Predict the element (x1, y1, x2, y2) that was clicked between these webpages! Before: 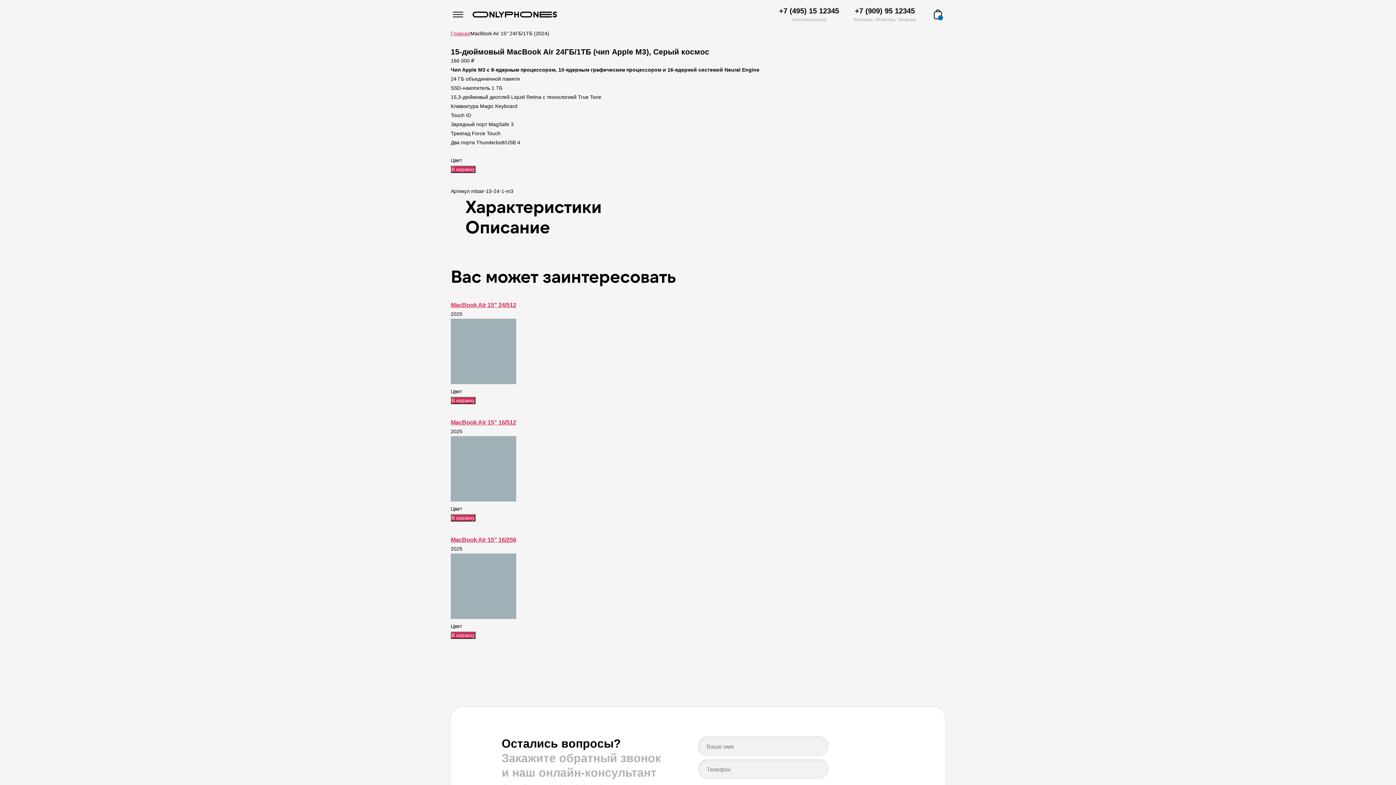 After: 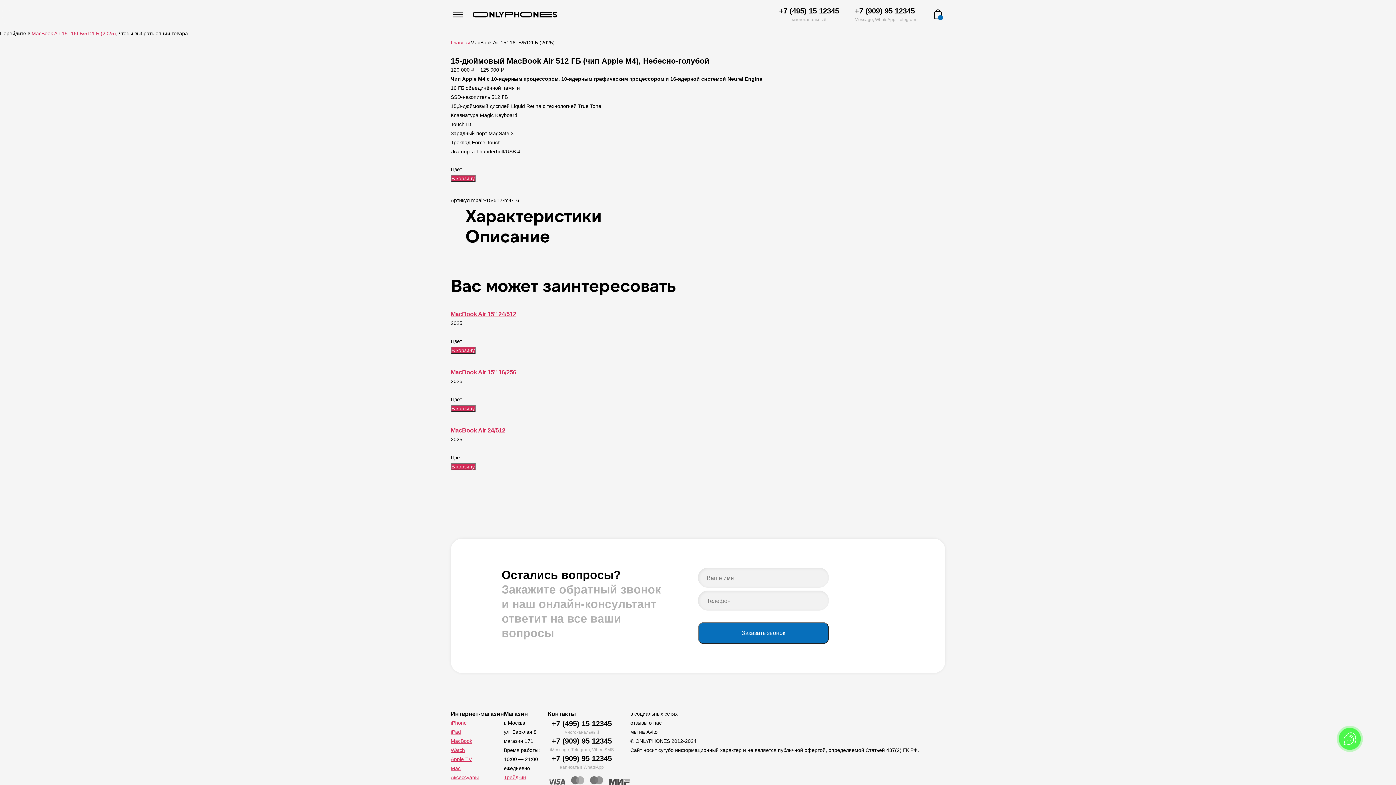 Action: label: В корзину bbox: (450, 514, 475, 521)